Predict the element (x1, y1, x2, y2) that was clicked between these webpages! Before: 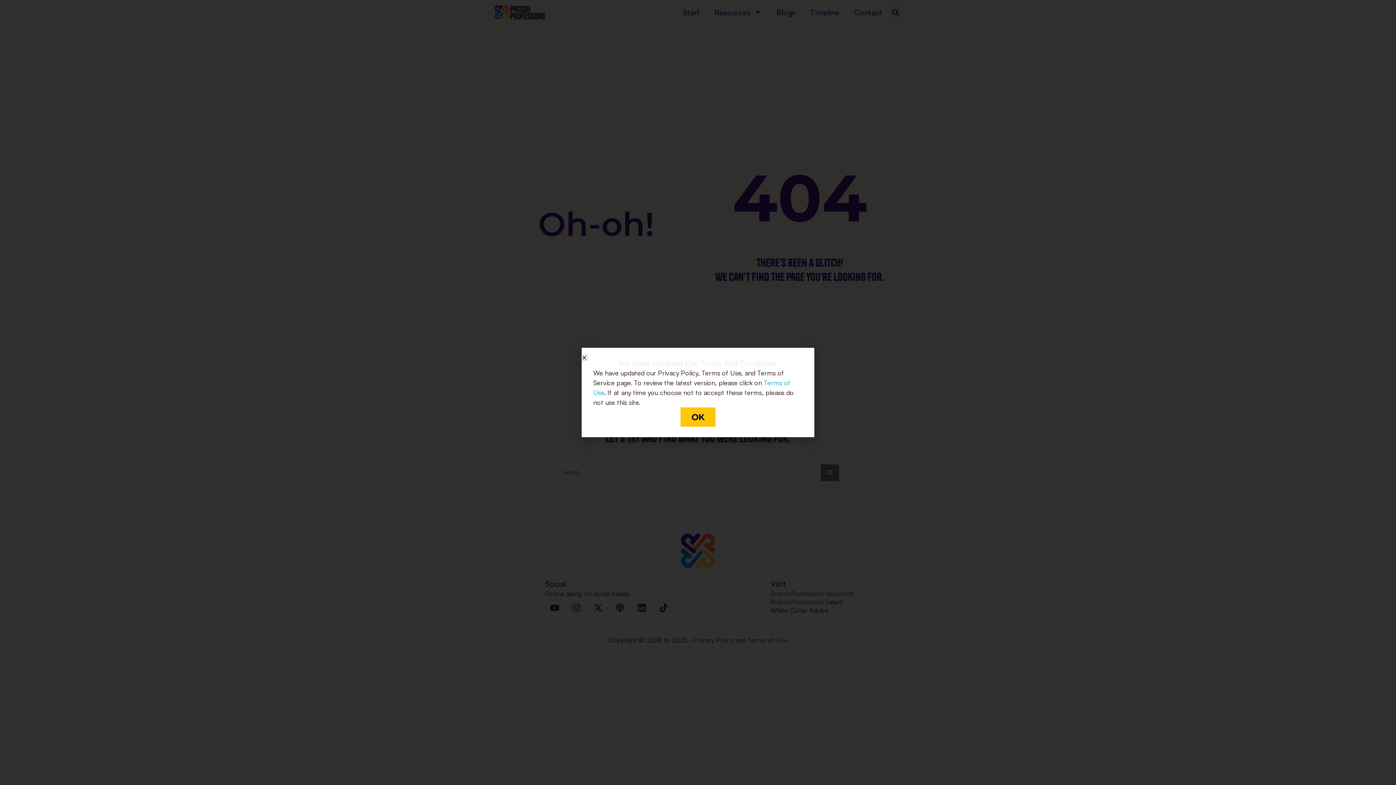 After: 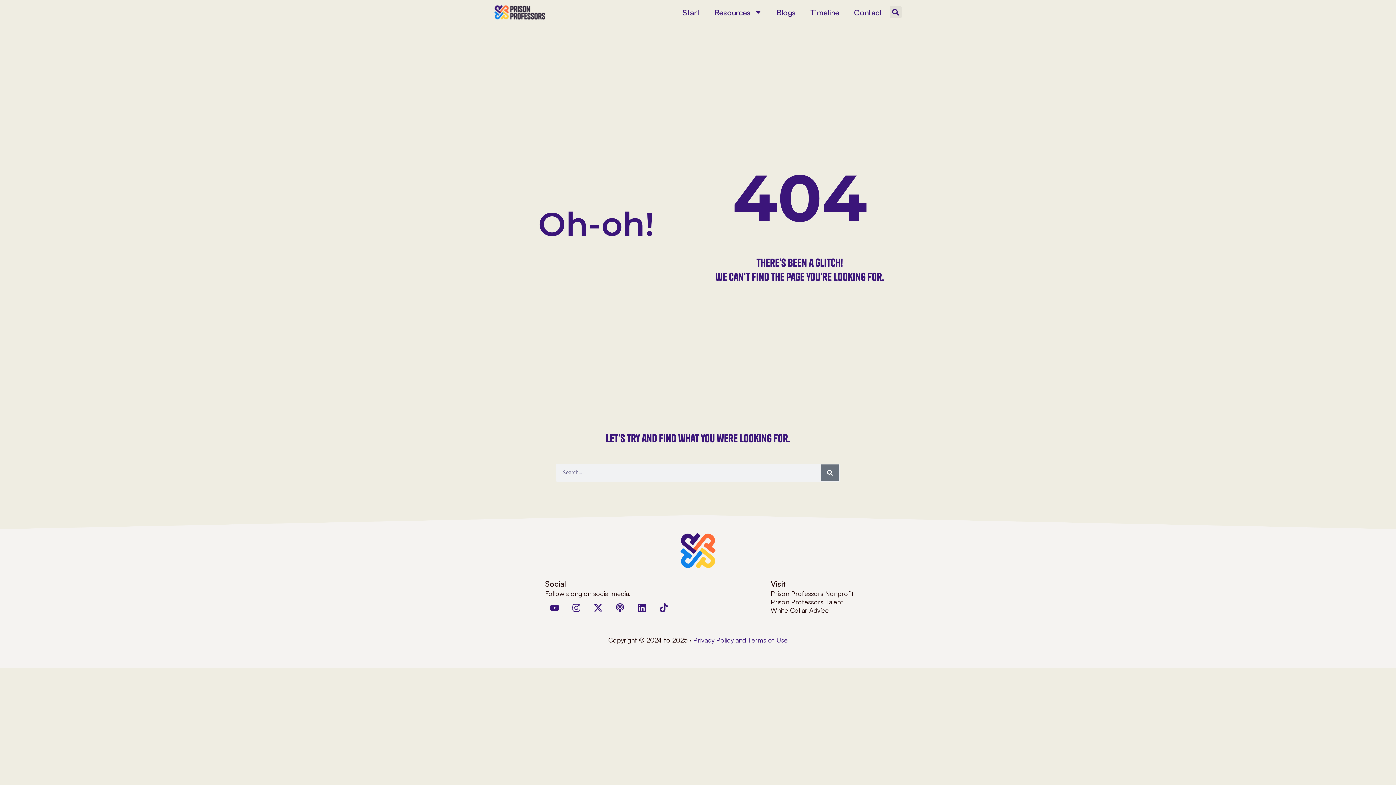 Action: bbox: (680, 407, 715, 426) label: OK